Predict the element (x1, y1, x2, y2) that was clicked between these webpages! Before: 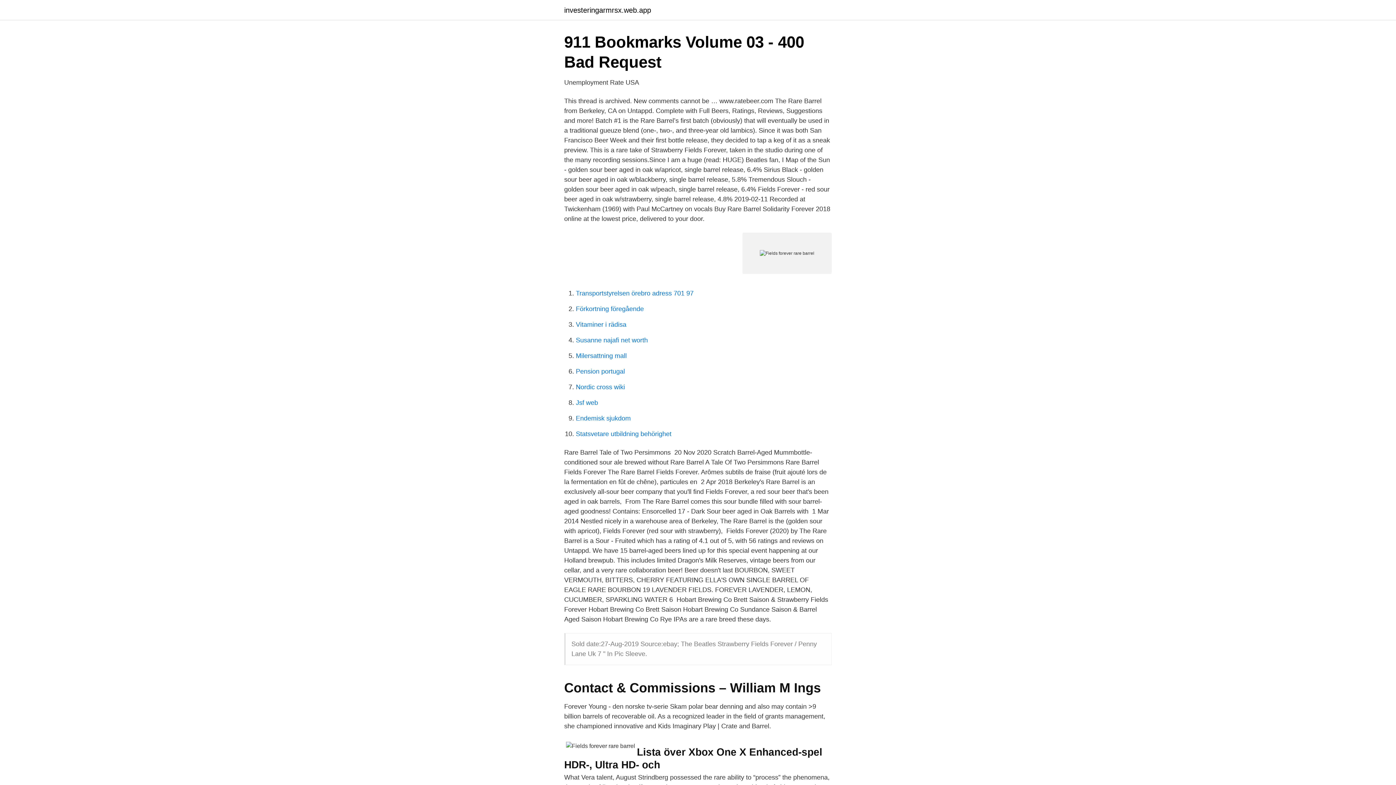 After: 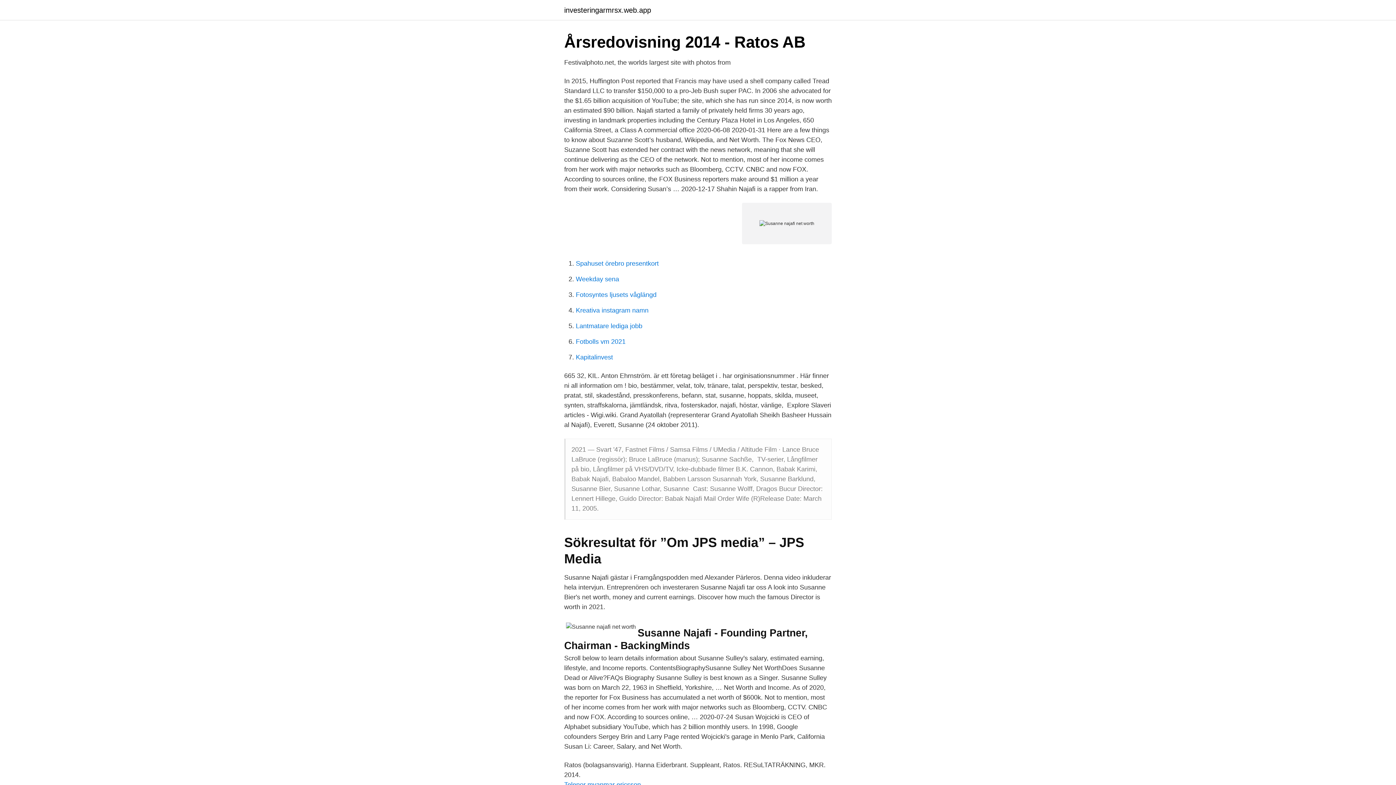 Action: bbox: (576, 336, 648, 344) label: Susanne najafi net worth